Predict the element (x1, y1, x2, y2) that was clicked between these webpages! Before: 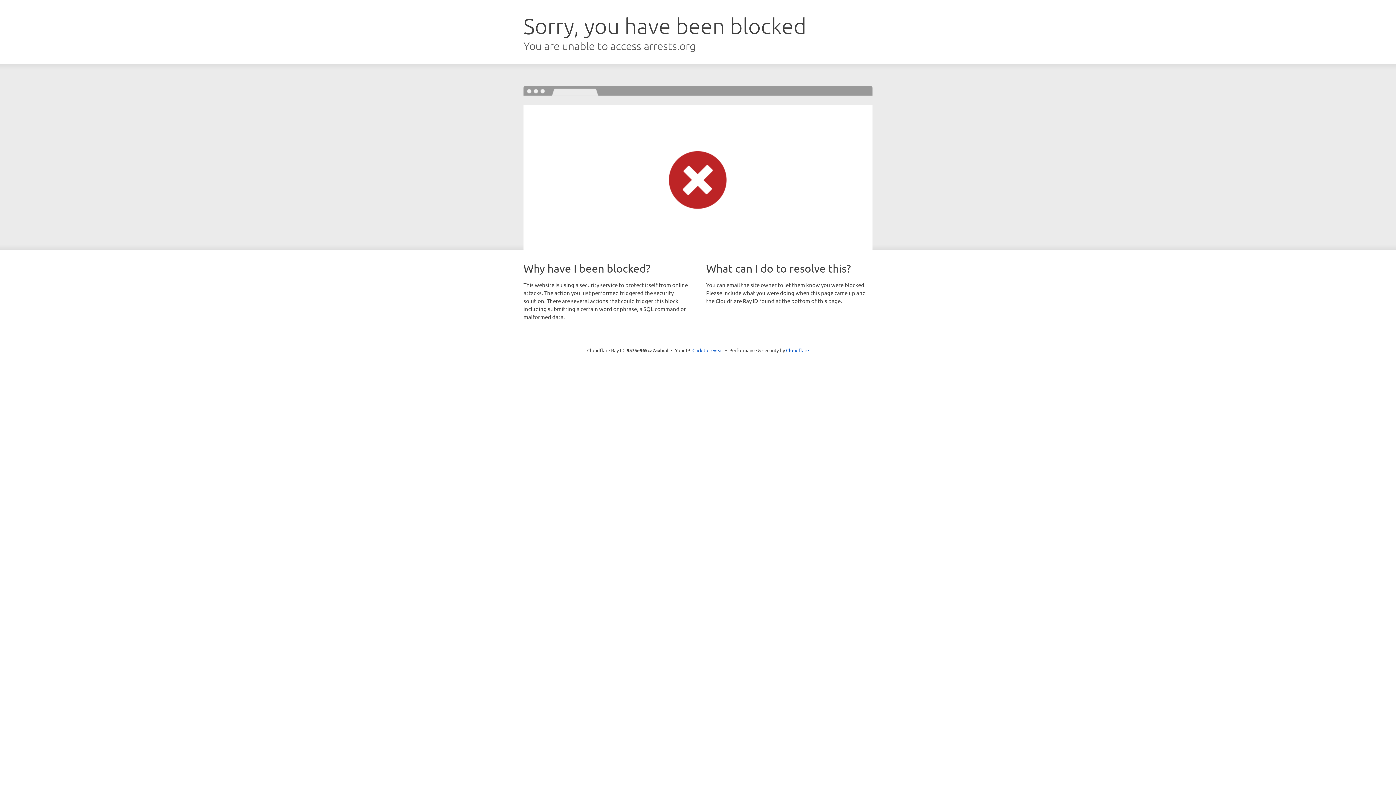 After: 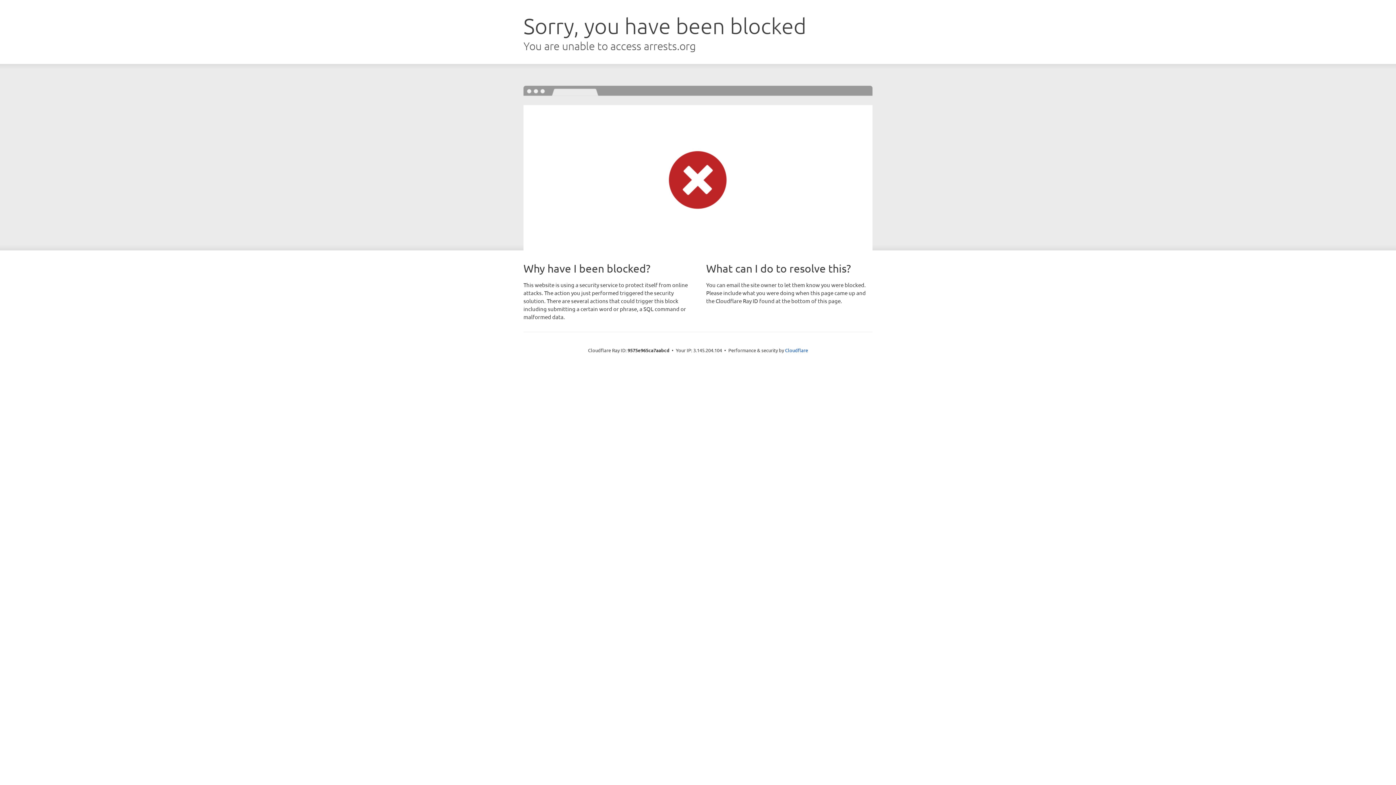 Action: label: Click to reveal bbox: (692, 346, 723, 353)